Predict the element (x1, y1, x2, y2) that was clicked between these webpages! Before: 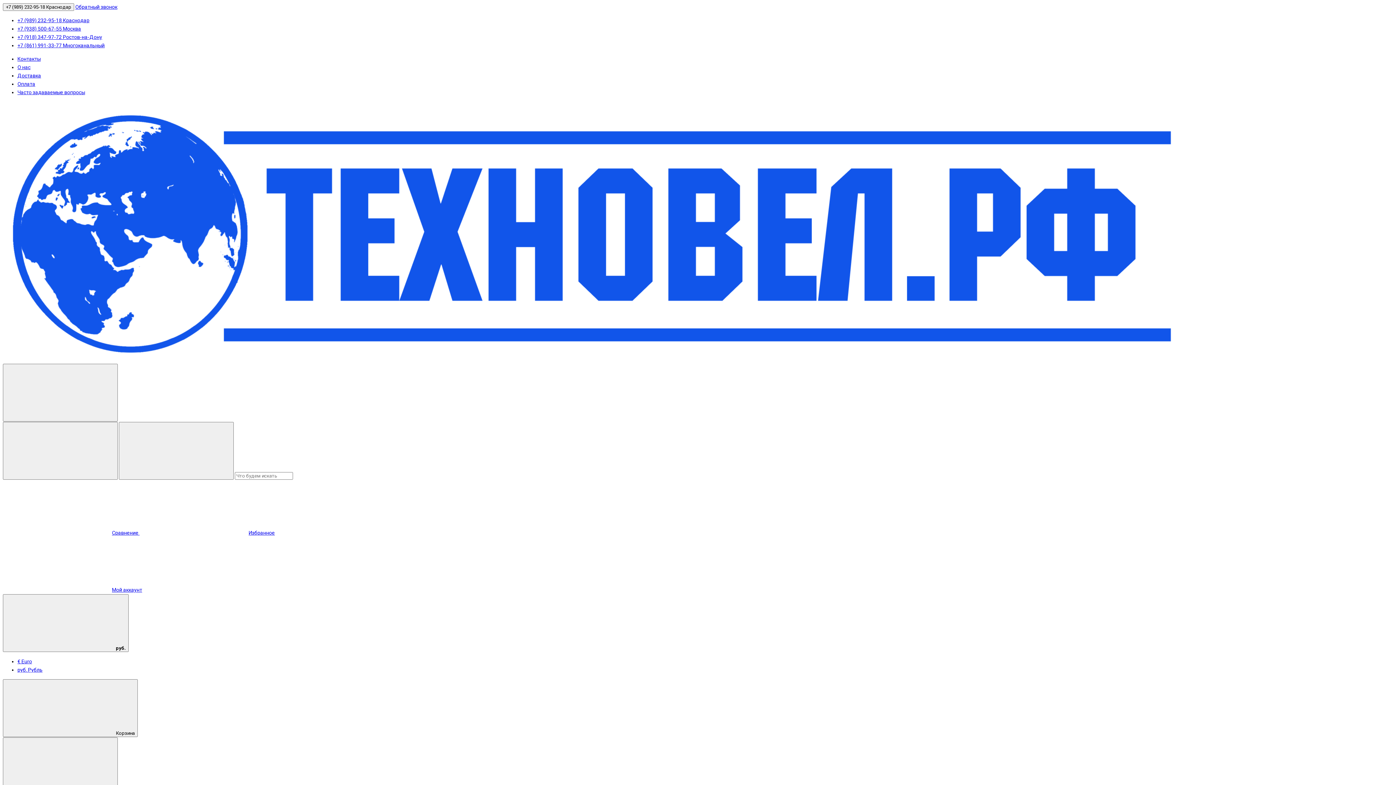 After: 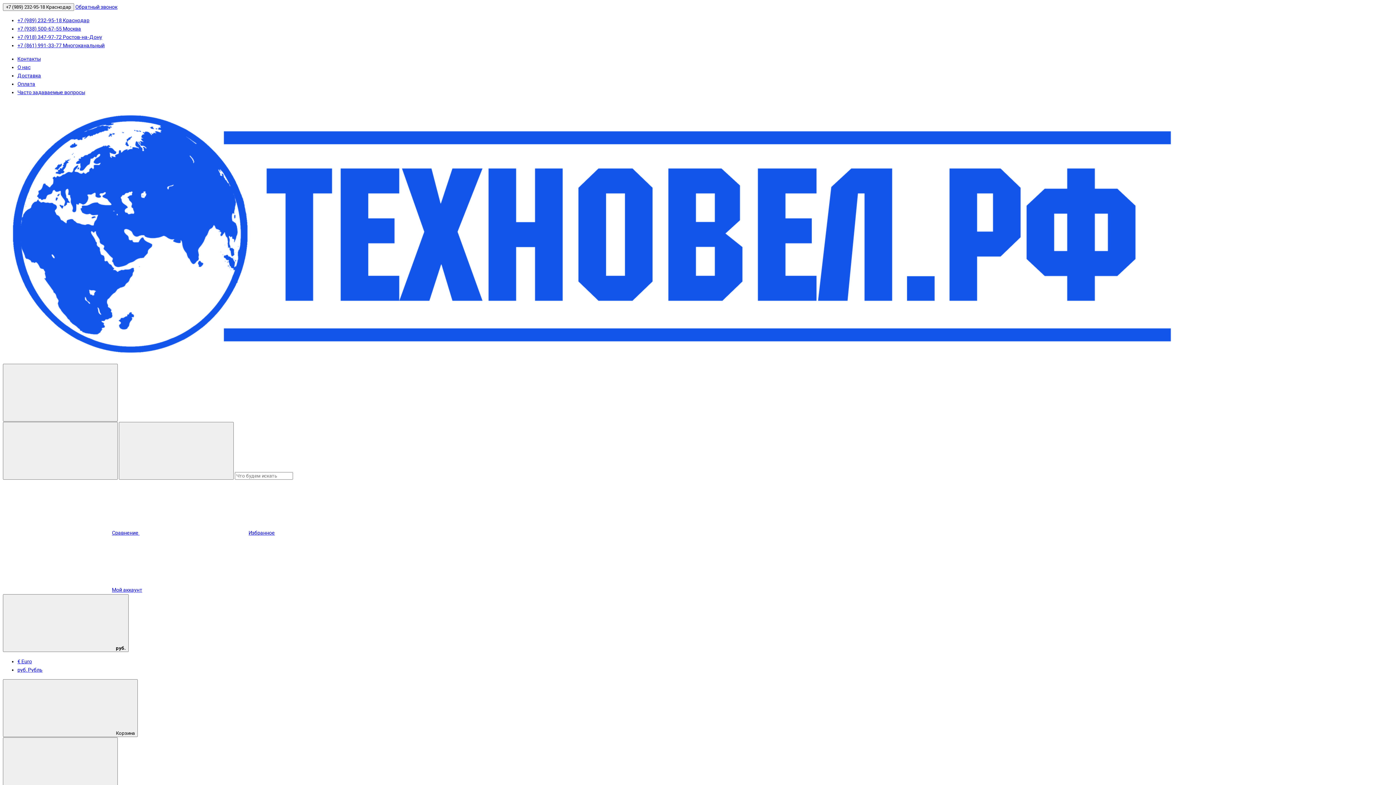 Action: label: Контакты bbox: (17, 56, 40, 61)